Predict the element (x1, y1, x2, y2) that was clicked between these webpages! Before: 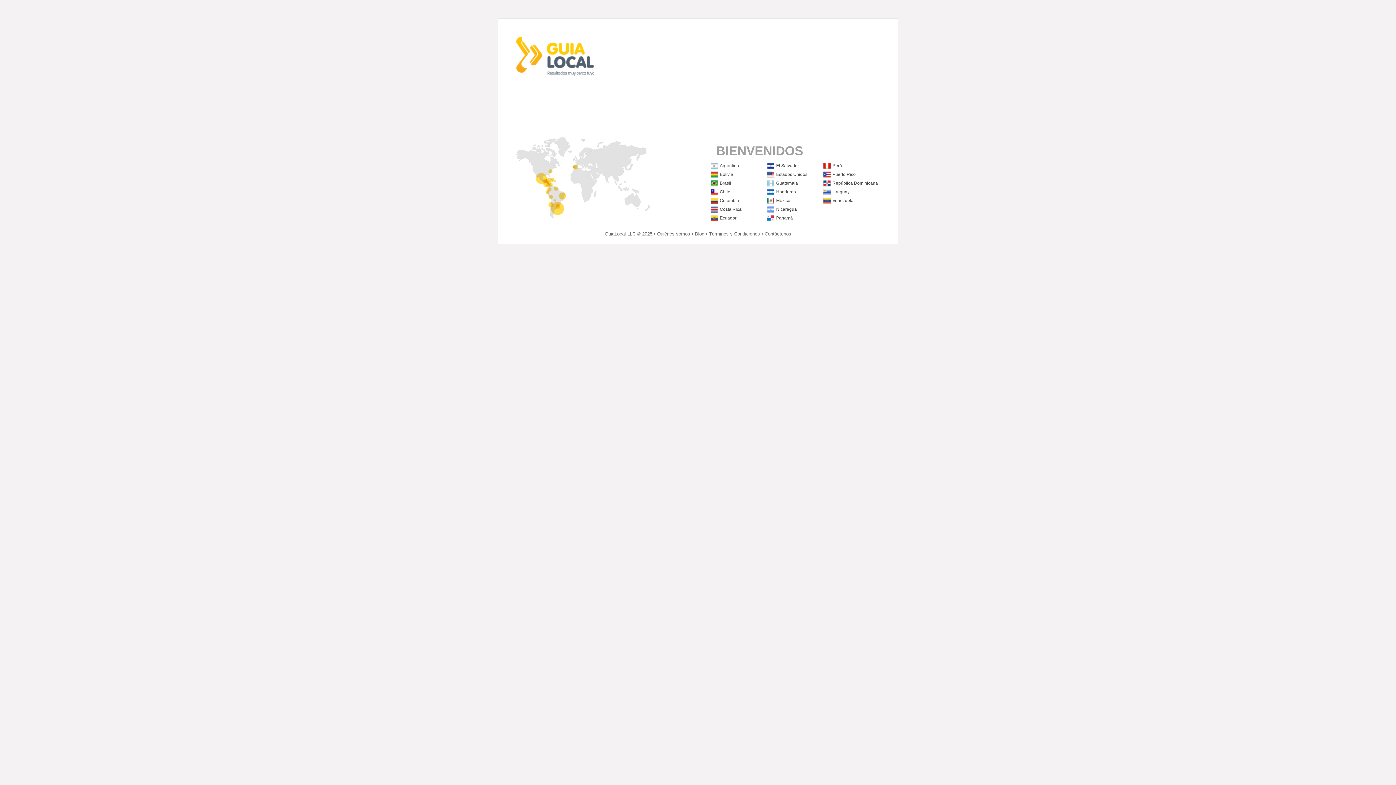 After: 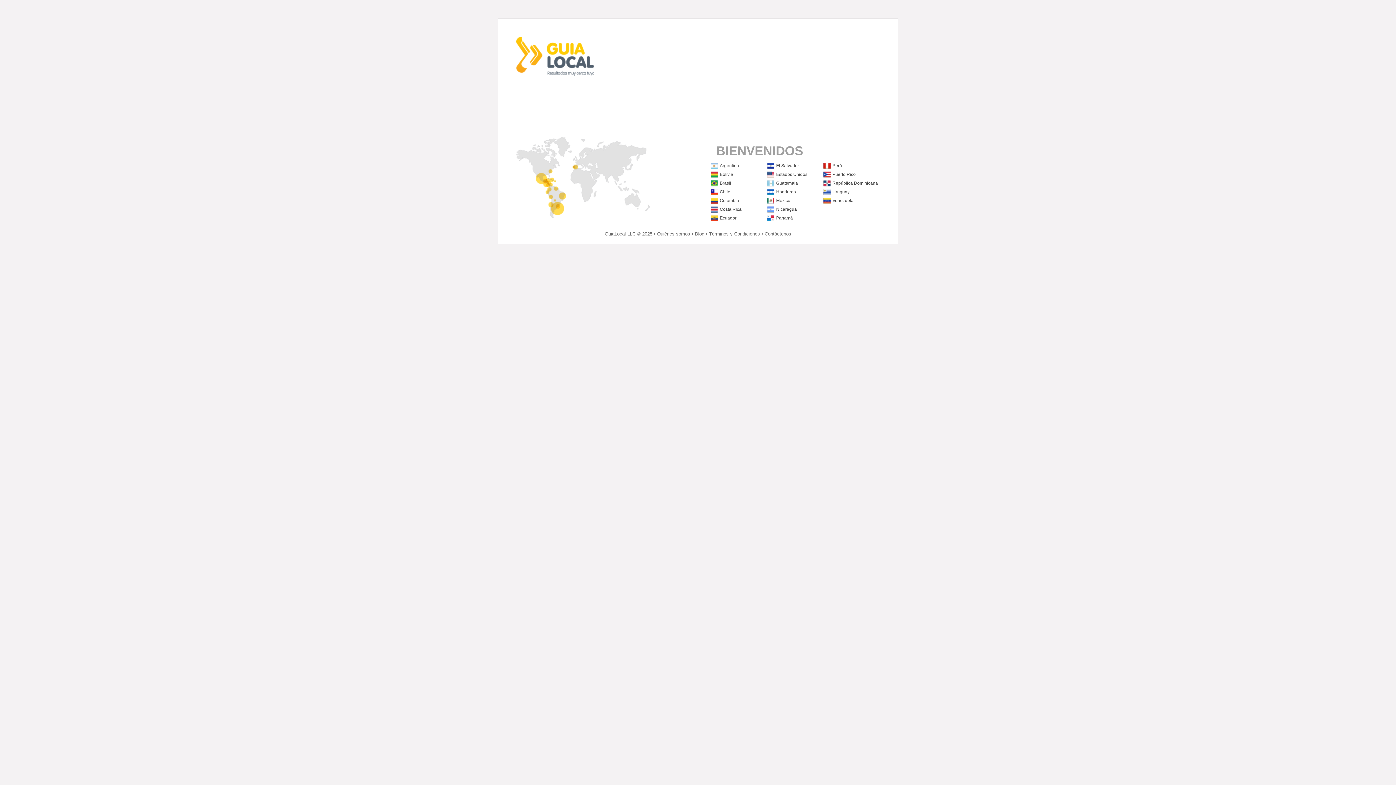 Action: bbox: (720, 172, 733, 177) label: Bolivia